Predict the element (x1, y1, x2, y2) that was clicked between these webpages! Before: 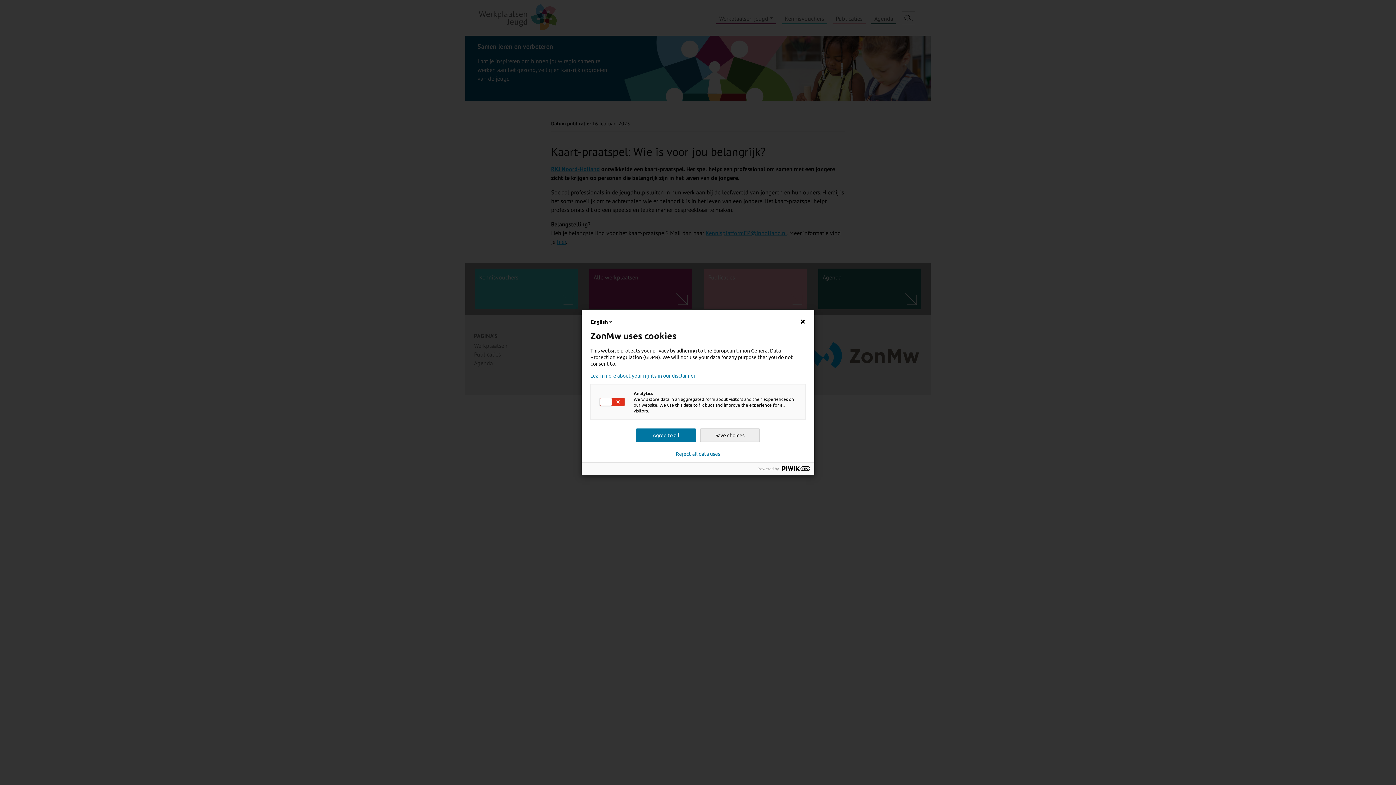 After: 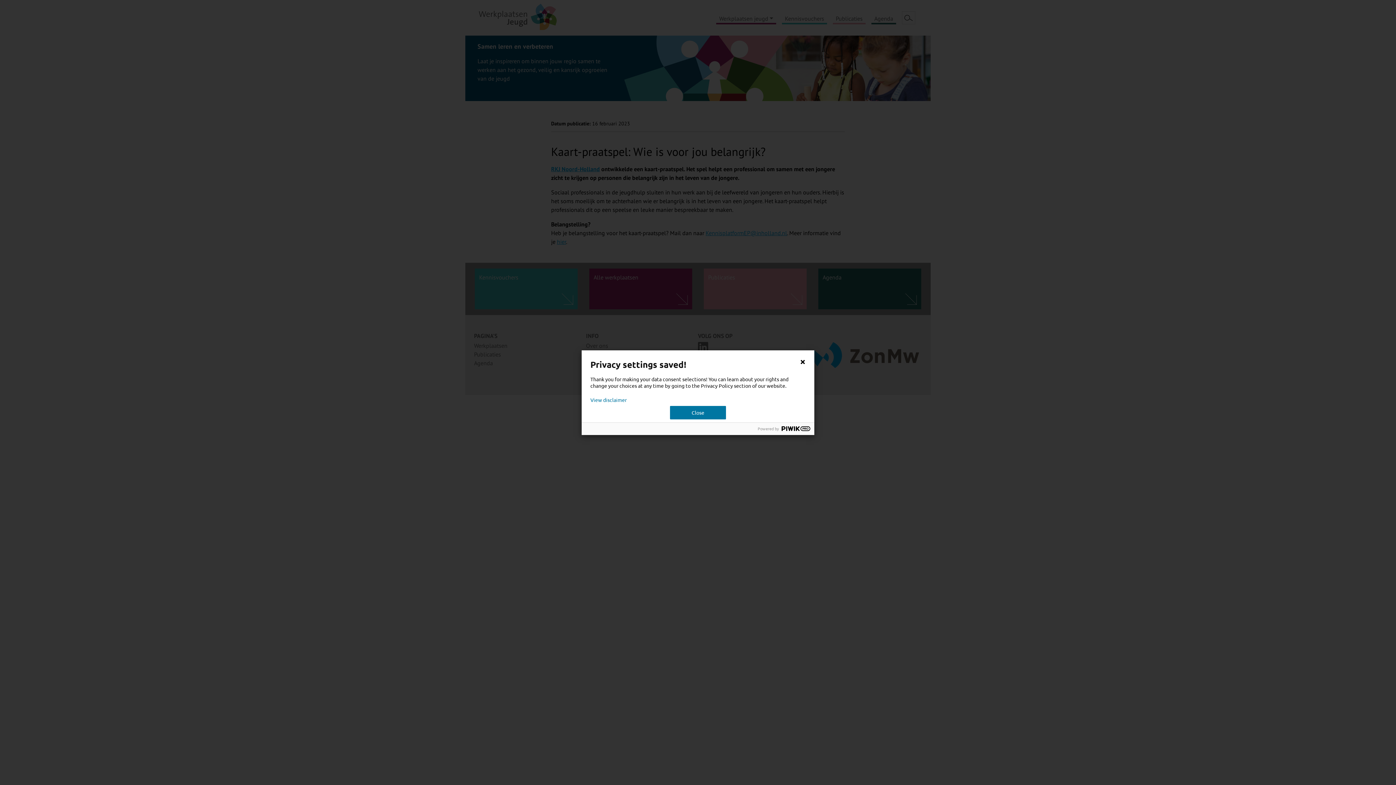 Action: bbox: (676, 450, 720, 456) label: Reject all data uses